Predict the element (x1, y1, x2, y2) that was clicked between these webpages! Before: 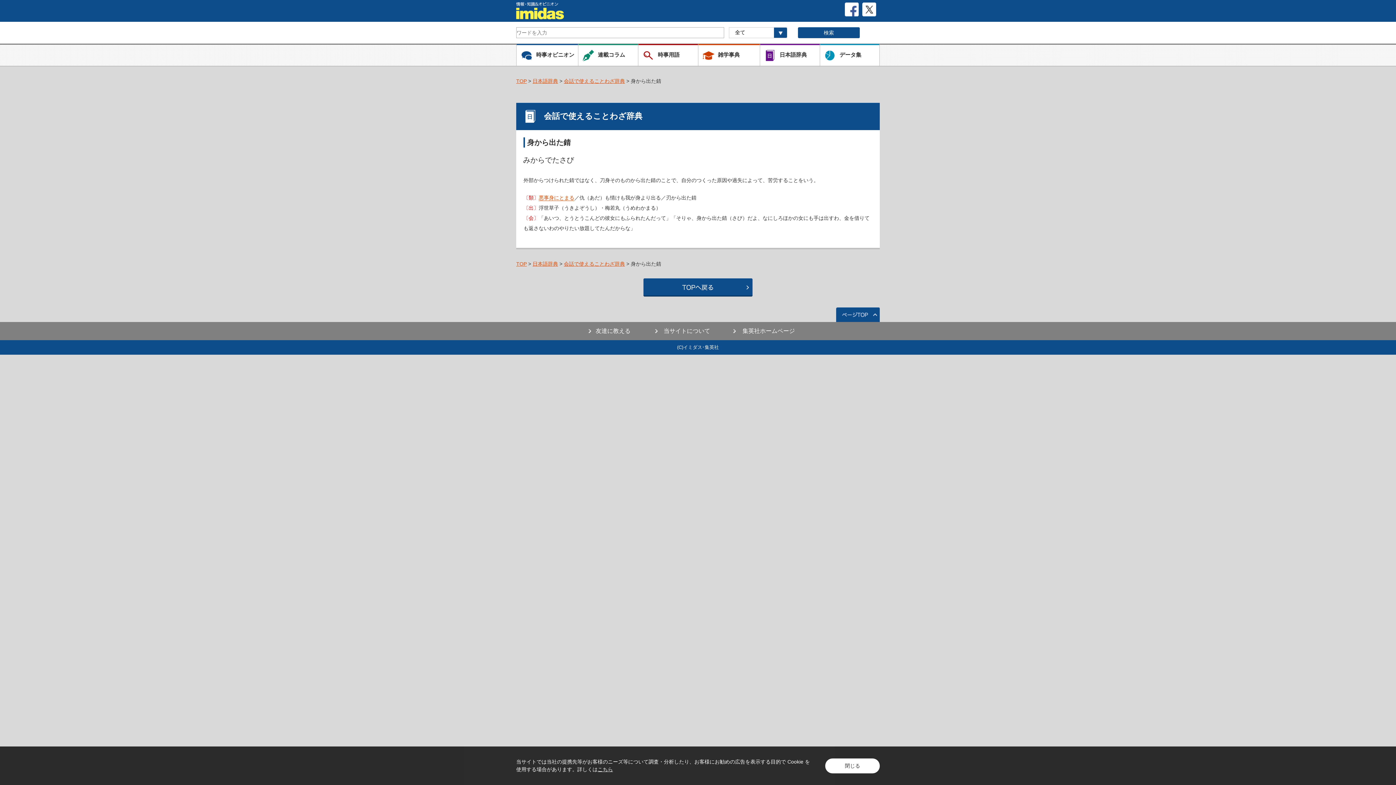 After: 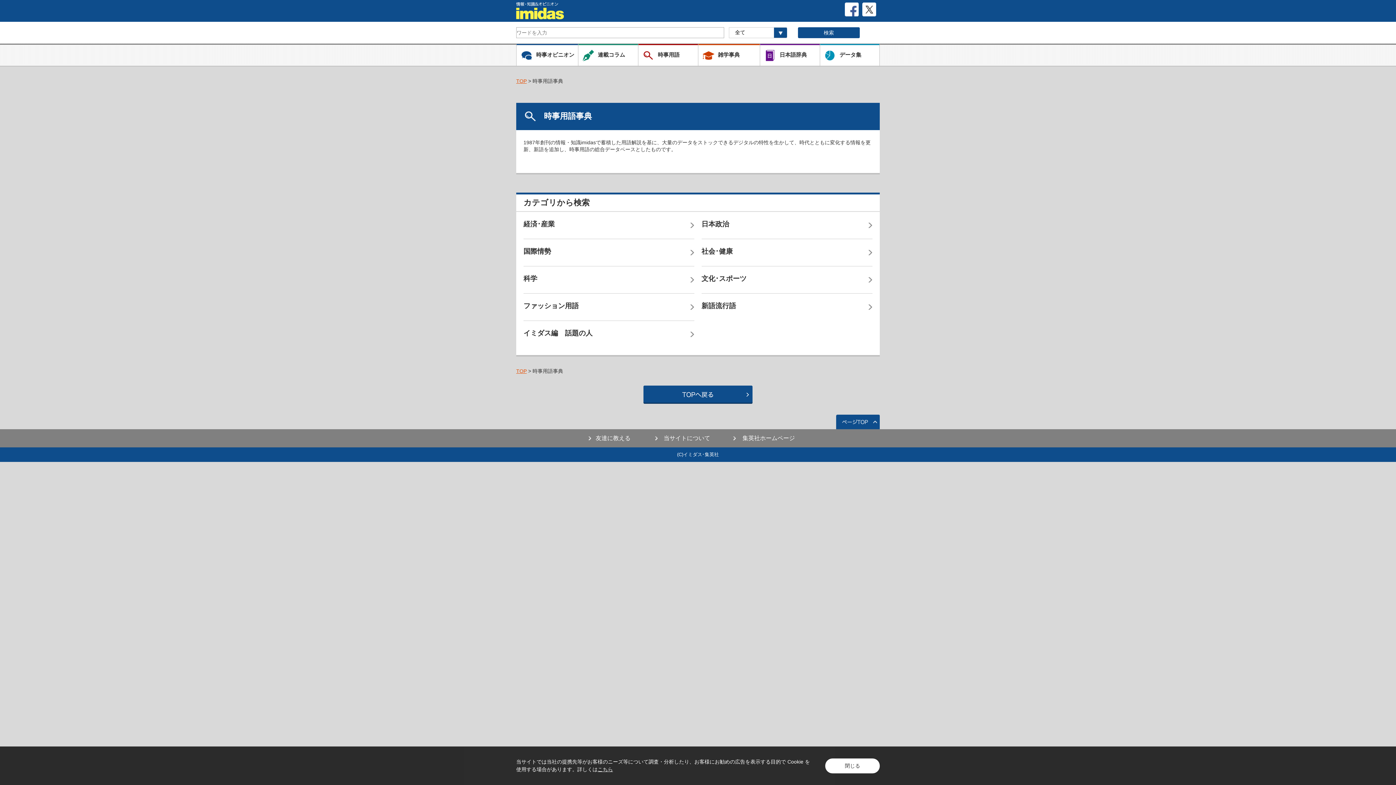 Action: label: 時事用語 bbox: (638, 44, 698, 65)